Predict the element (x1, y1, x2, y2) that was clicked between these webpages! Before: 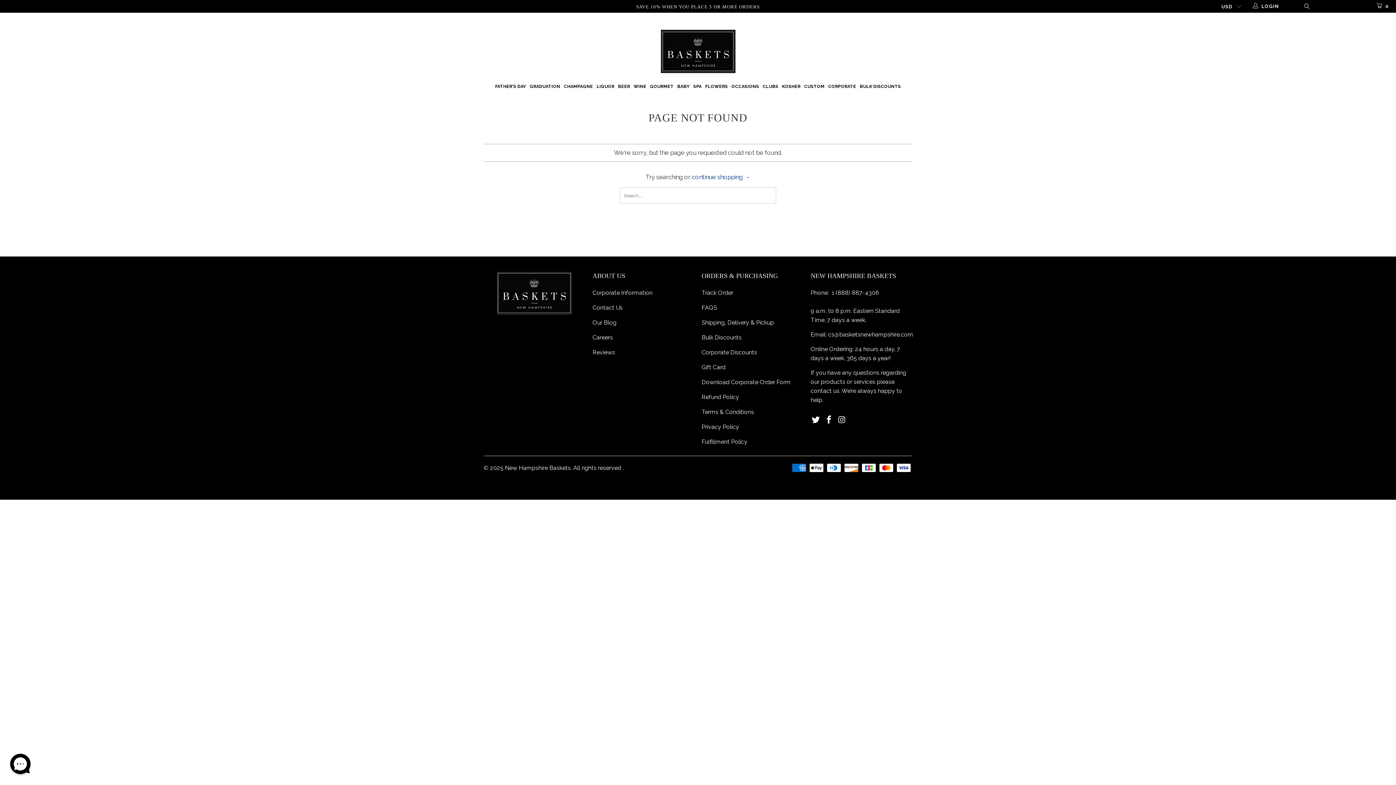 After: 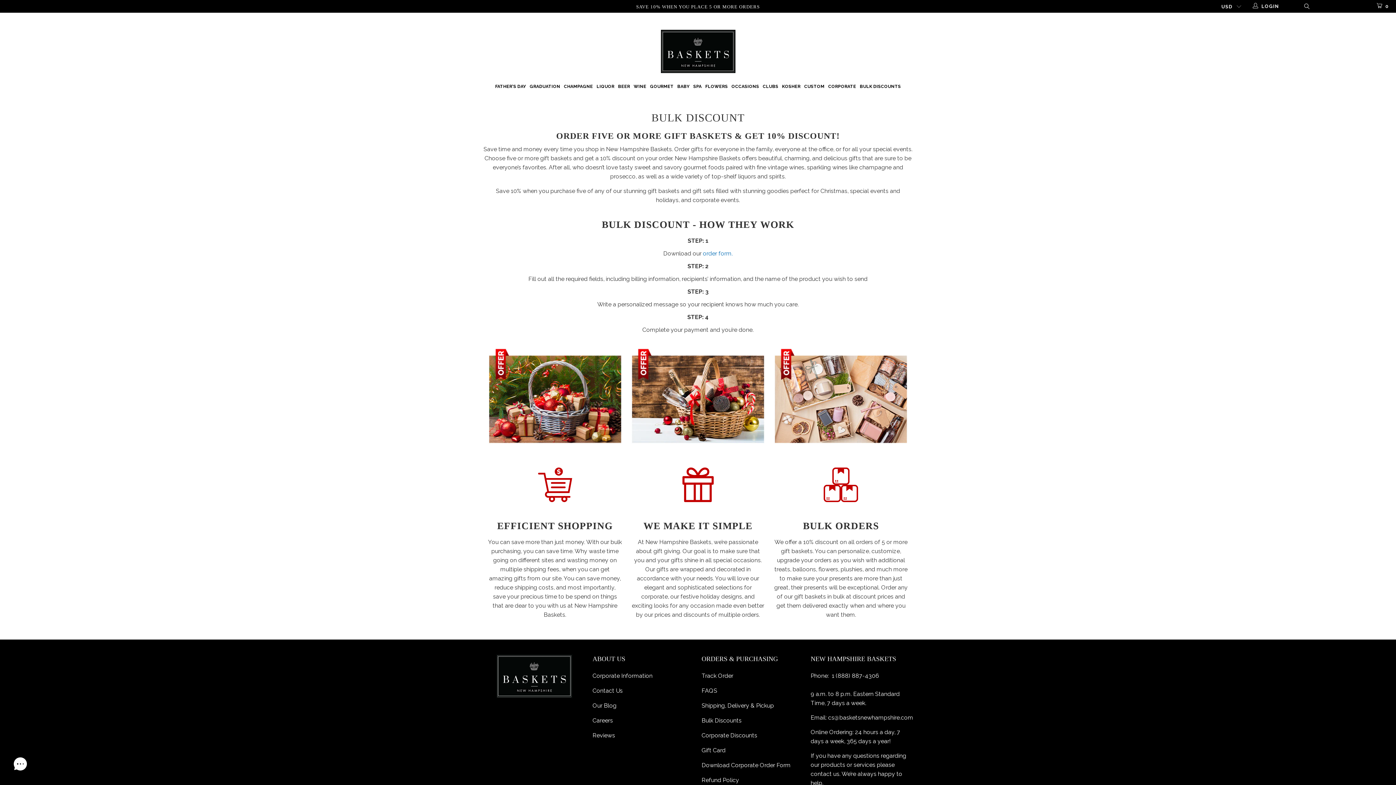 Action: label: BULK DISCOUNTS bbox: (860, 77, 901, 92)